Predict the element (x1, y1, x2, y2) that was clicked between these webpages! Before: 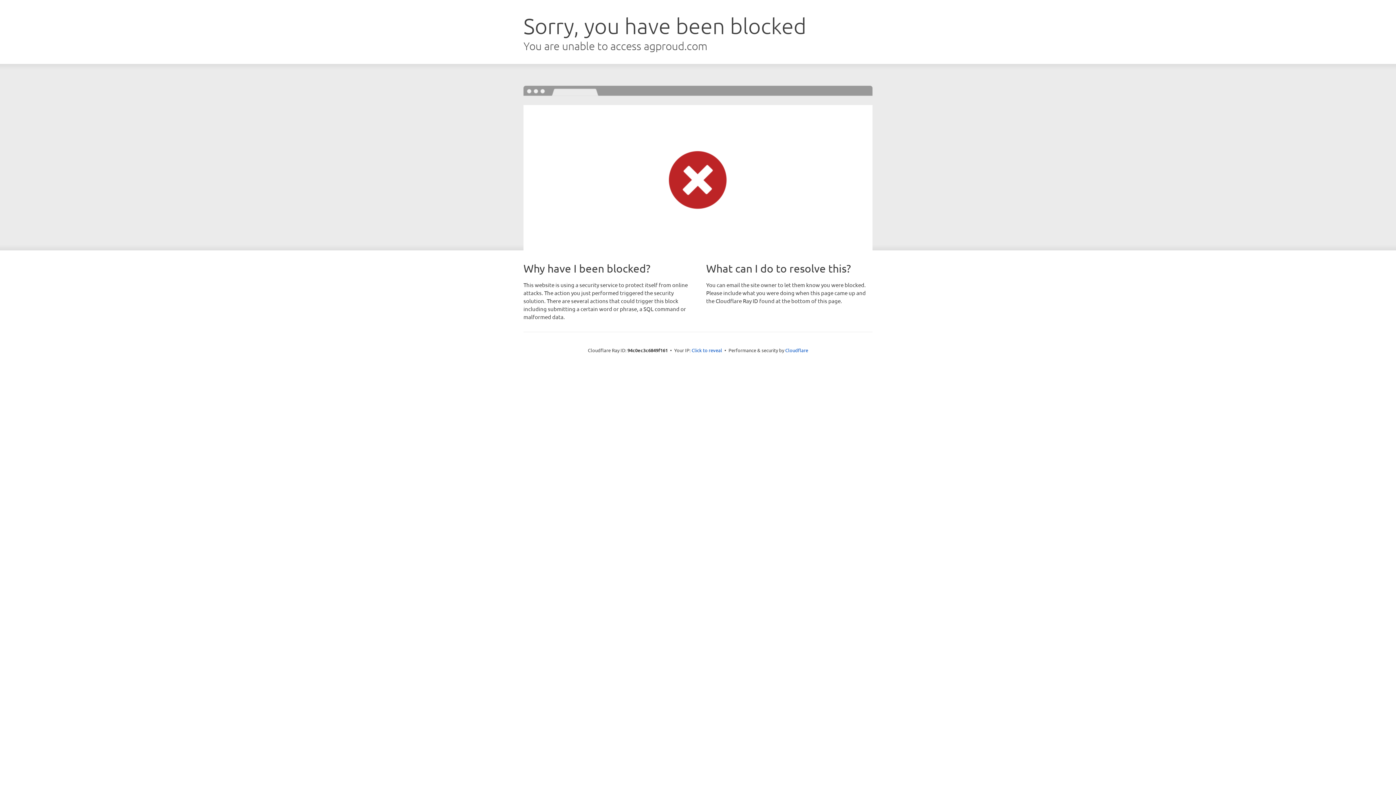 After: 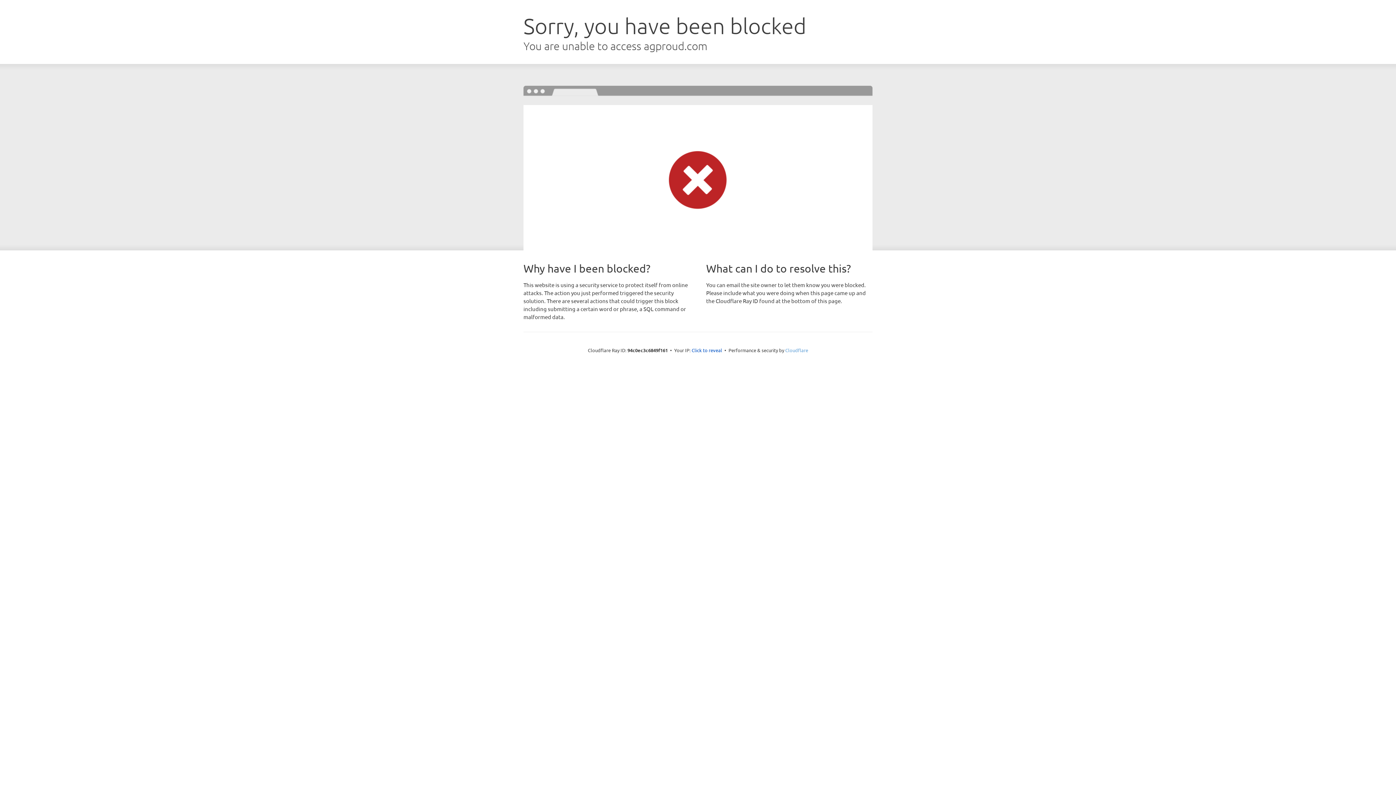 Action: bbox: (785, 347, 808, 353) label: Cloudflare